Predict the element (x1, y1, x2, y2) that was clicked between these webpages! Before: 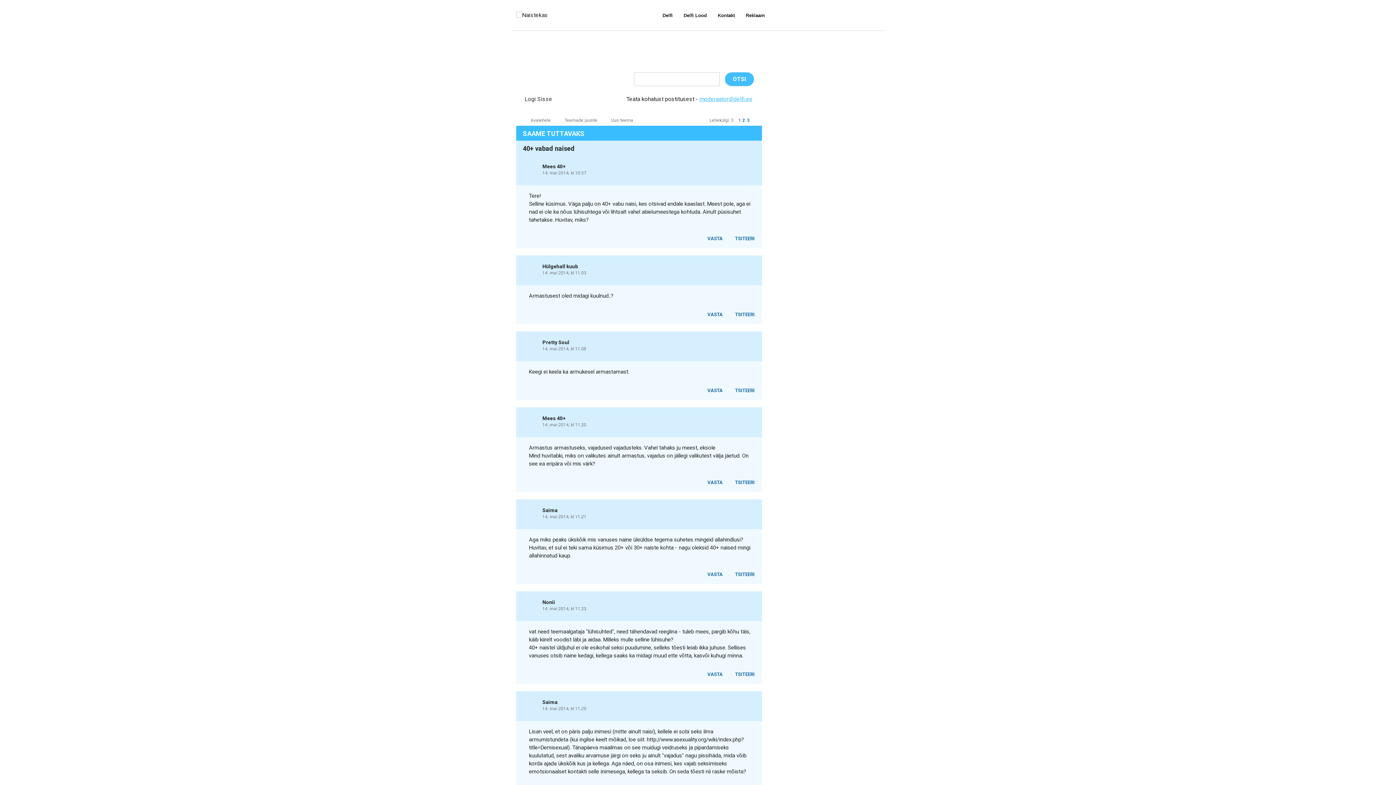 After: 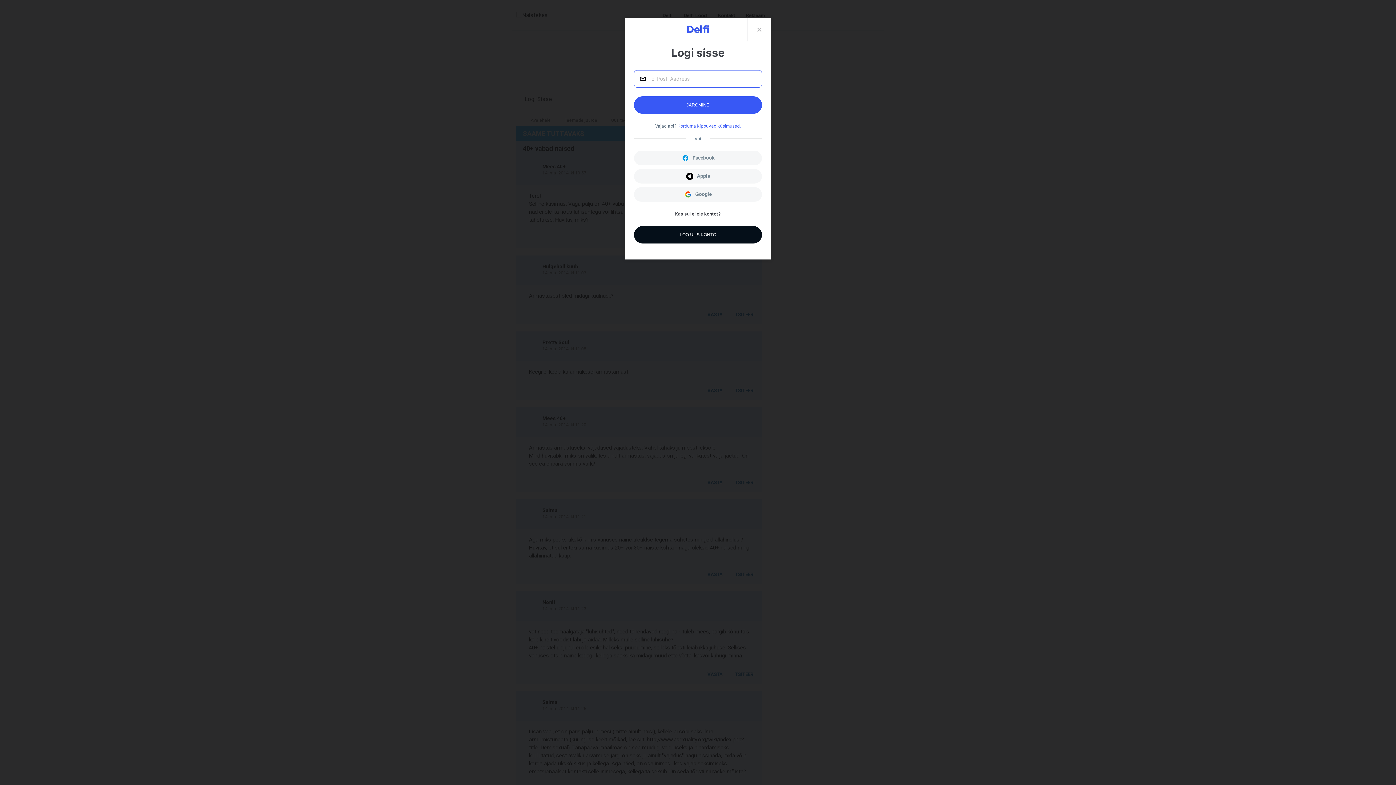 Action: label: Logi Sisse bbox: (524, 95, 552, 102)